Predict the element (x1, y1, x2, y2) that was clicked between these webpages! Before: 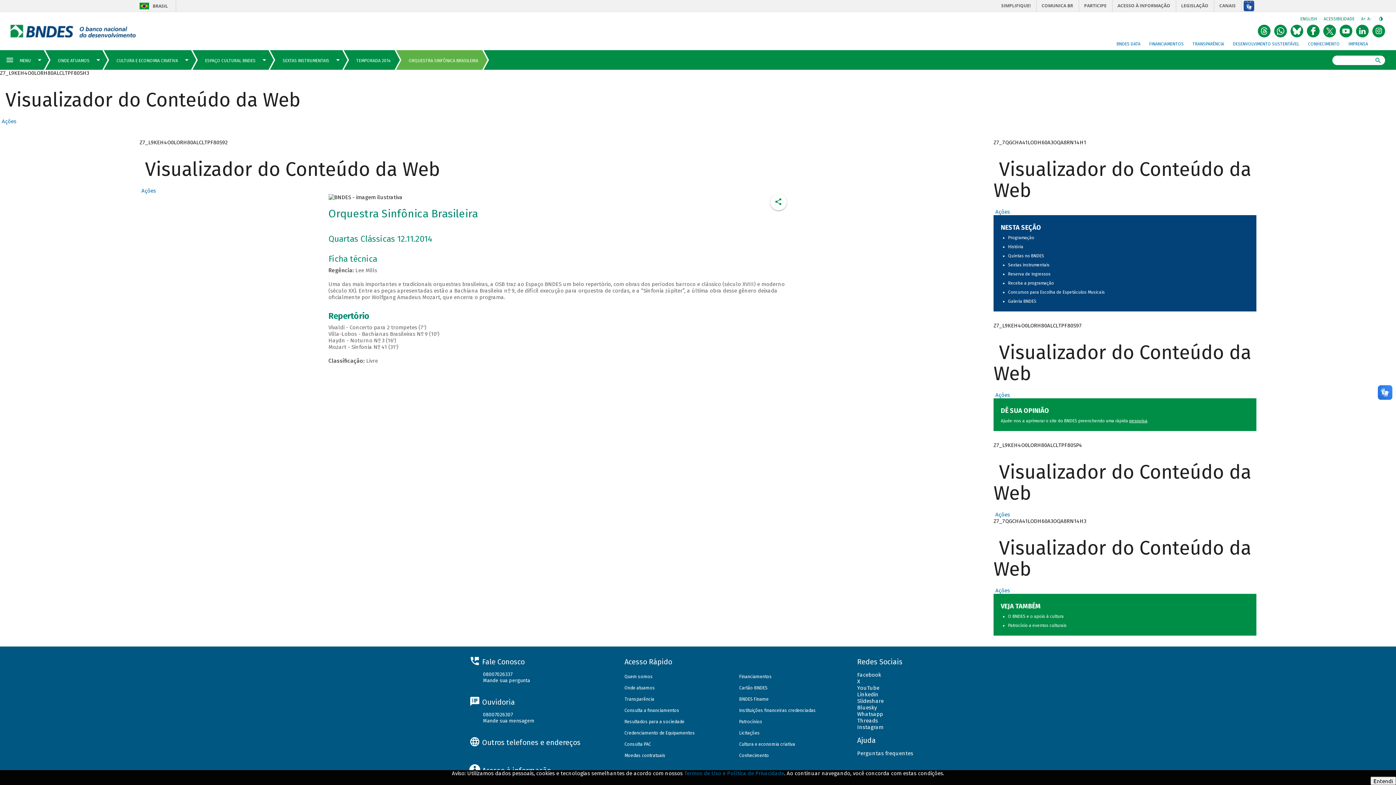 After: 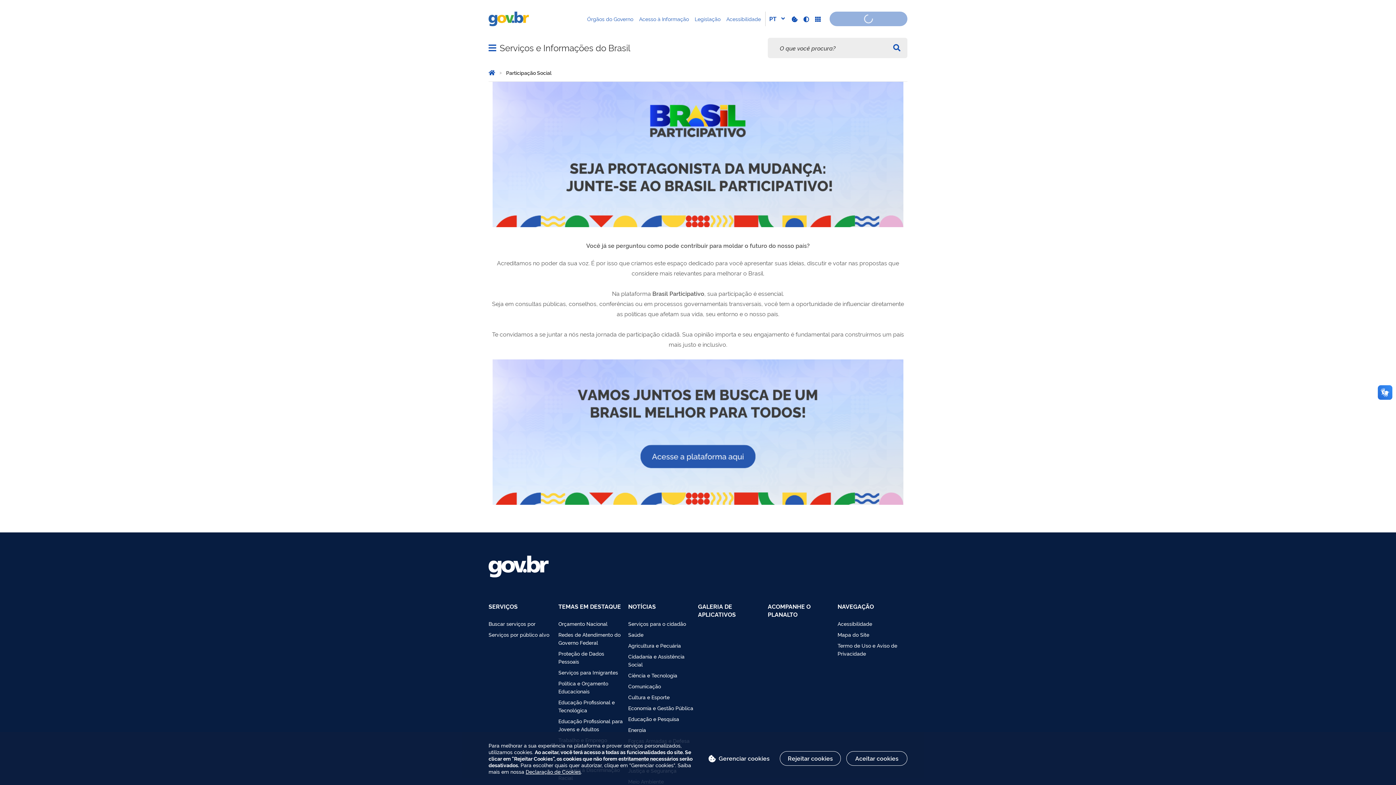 Action: bbox: (1079, 0, 1112, 14) label: PARTICIPE